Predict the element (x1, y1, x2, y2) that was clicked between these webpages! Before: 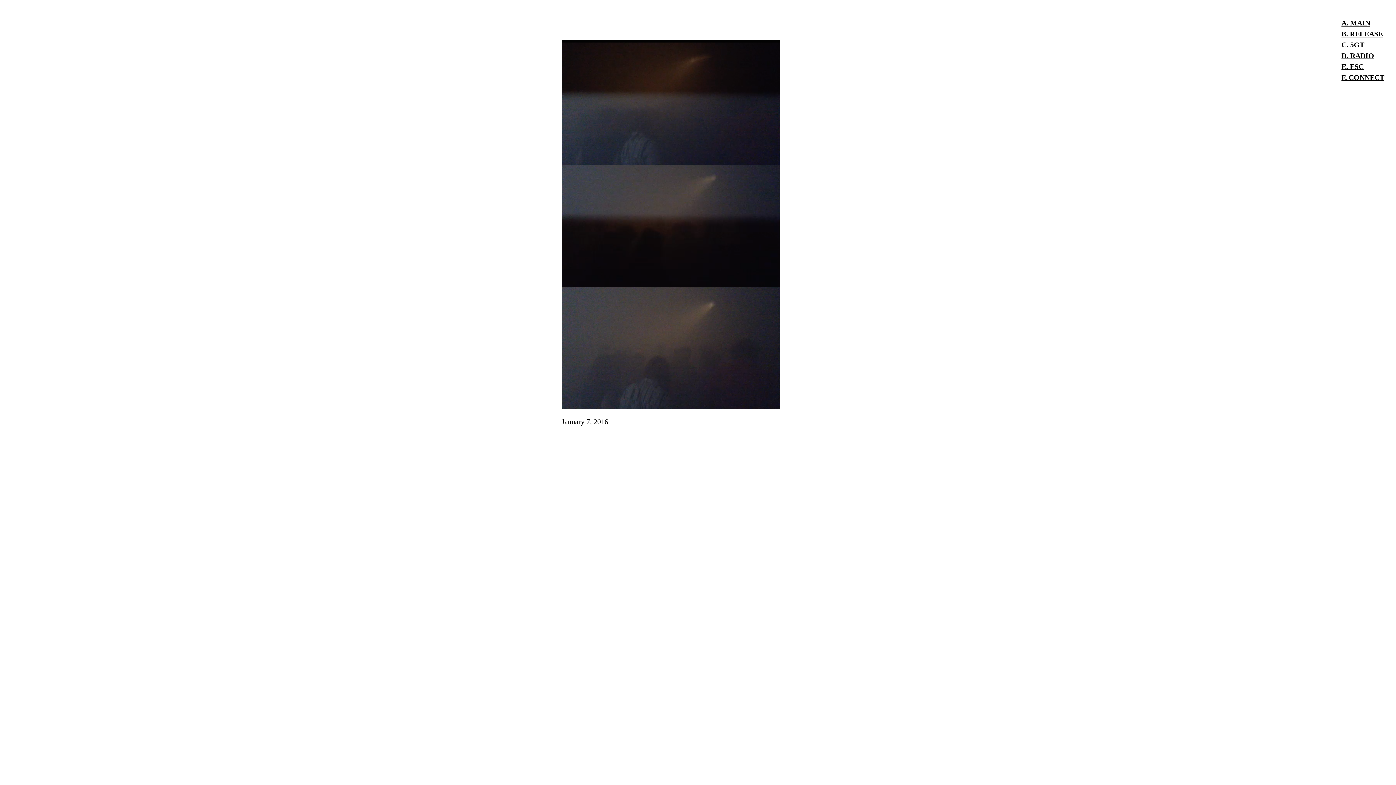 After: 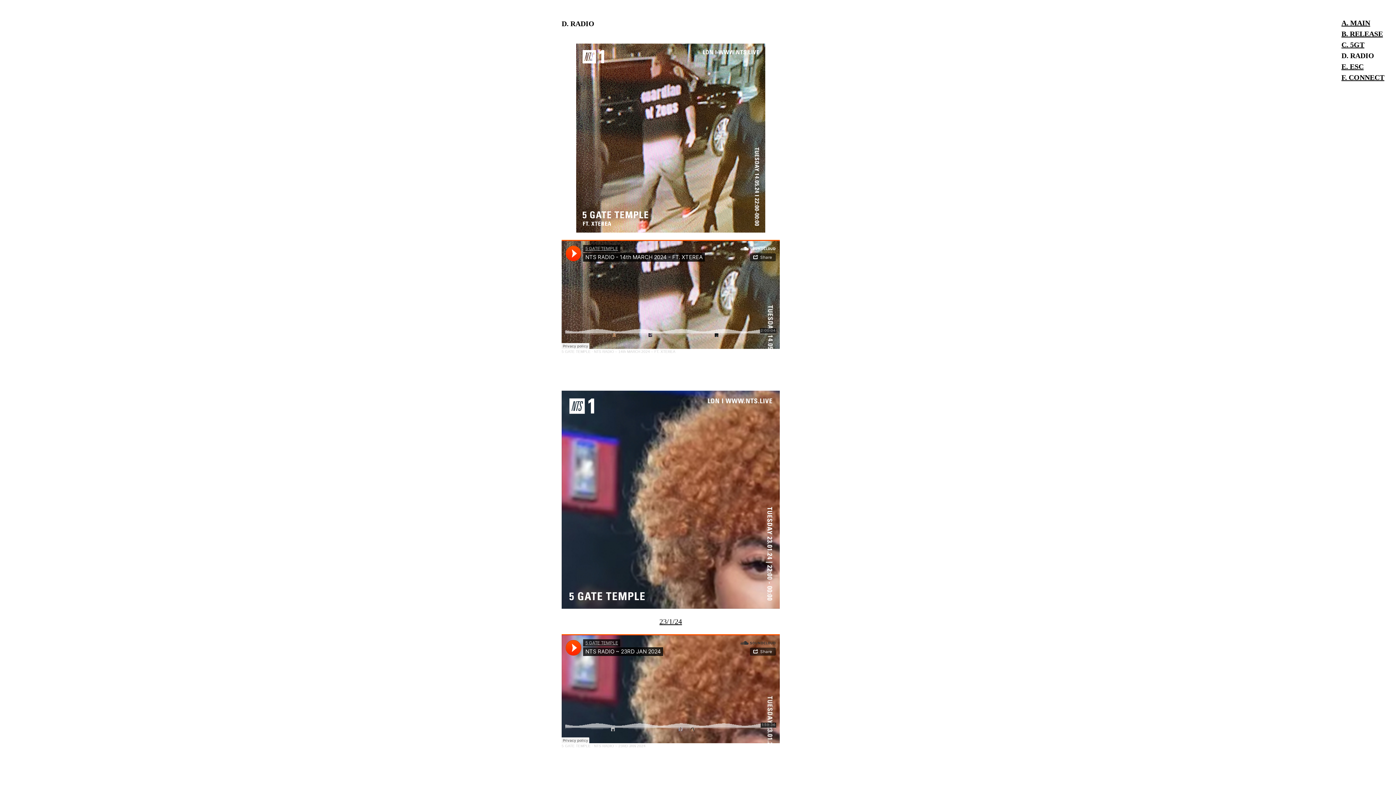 Action: bbox: (1341, 51, 1374, 59) label: D. RADIO